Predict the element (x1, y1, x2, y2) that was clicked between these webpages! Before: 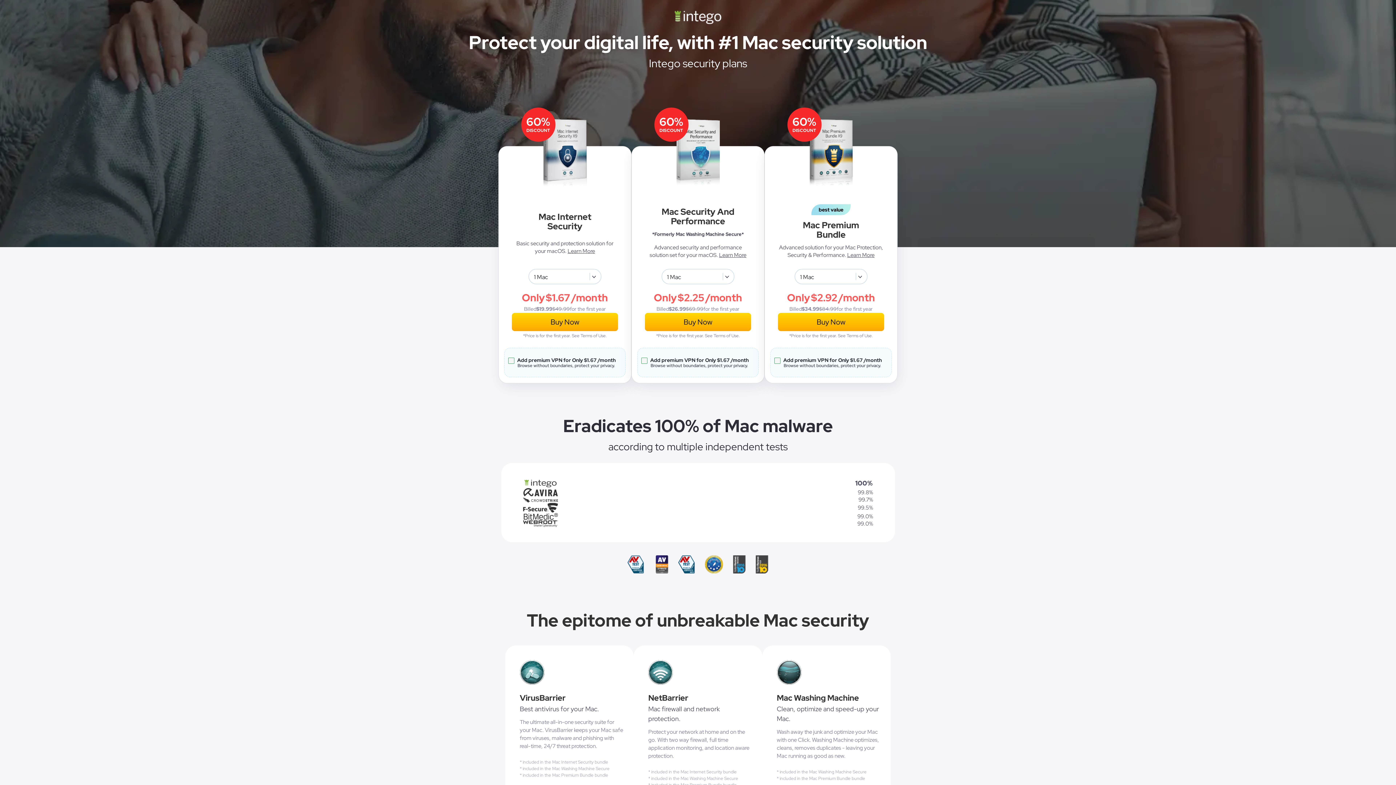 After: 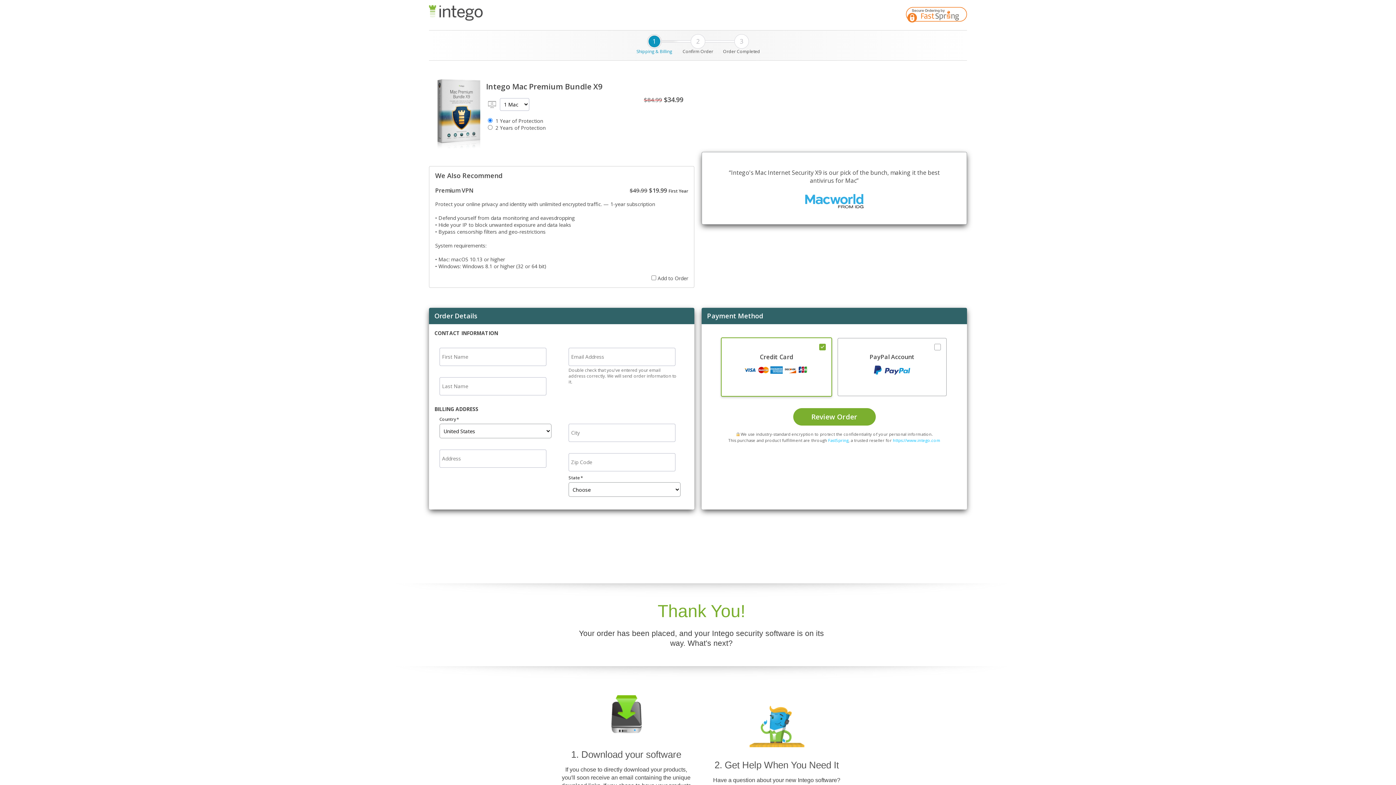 Action: bbox: (778, 313, 884, 331) label: Buy Now